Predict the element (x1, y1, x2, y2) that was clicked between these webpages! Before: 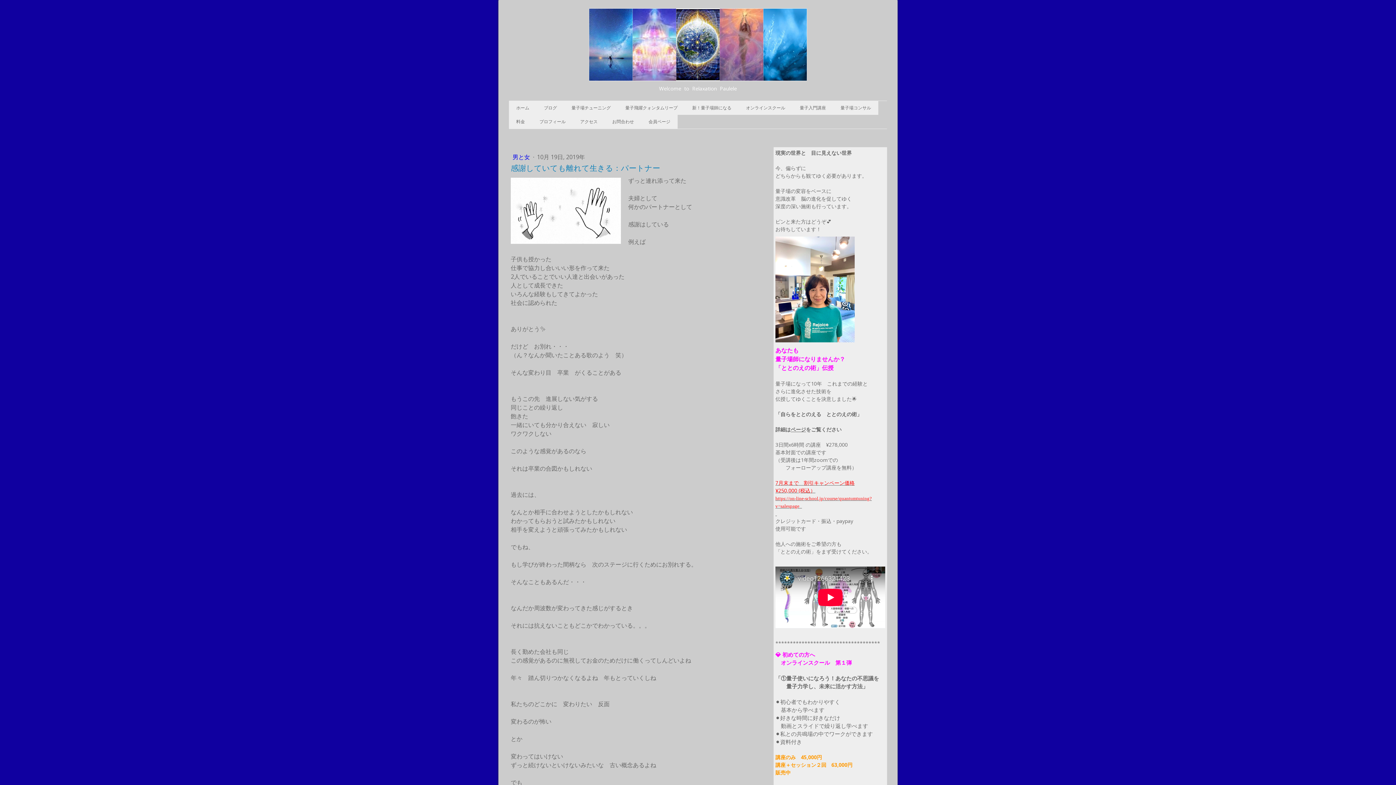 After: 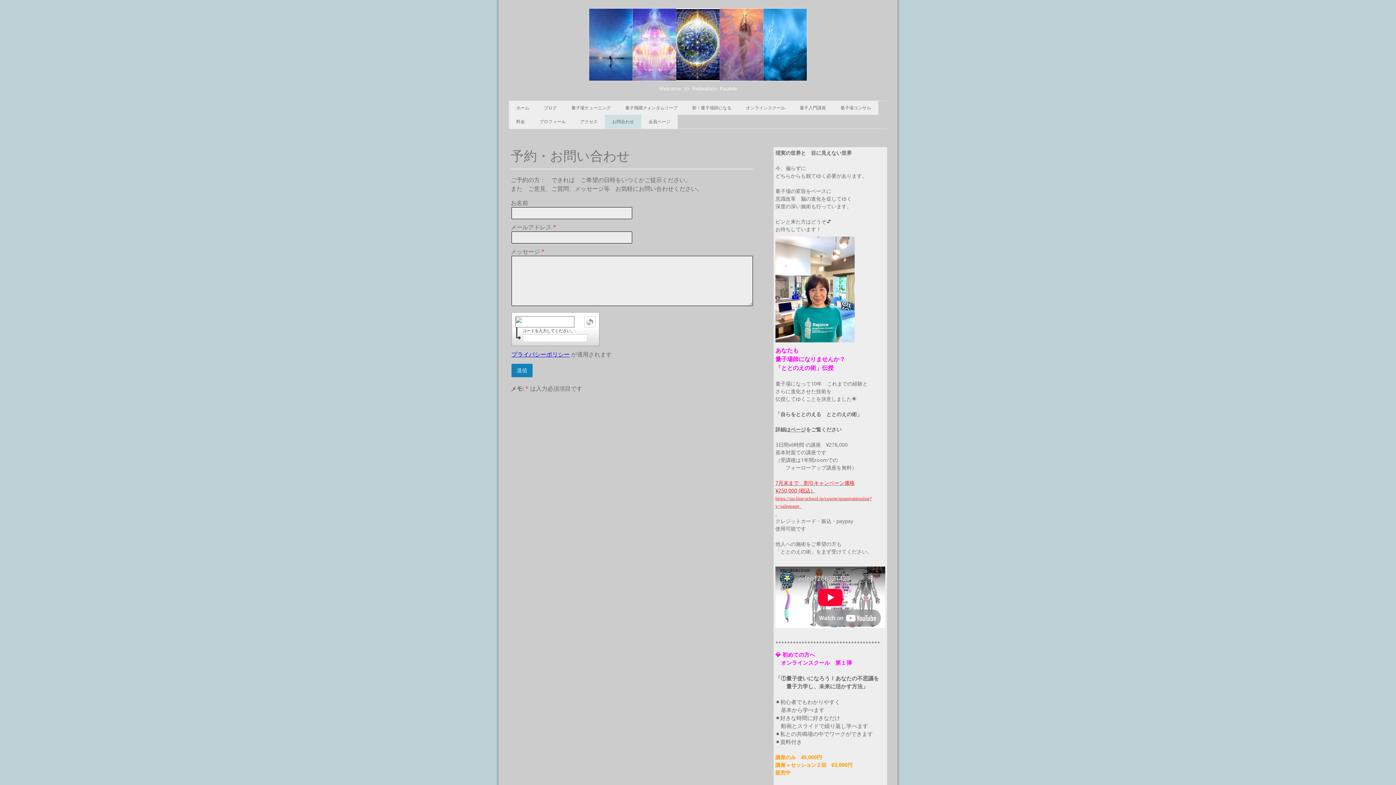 Action: label: お問合わせ bbox: (605, 114, 641, 128)